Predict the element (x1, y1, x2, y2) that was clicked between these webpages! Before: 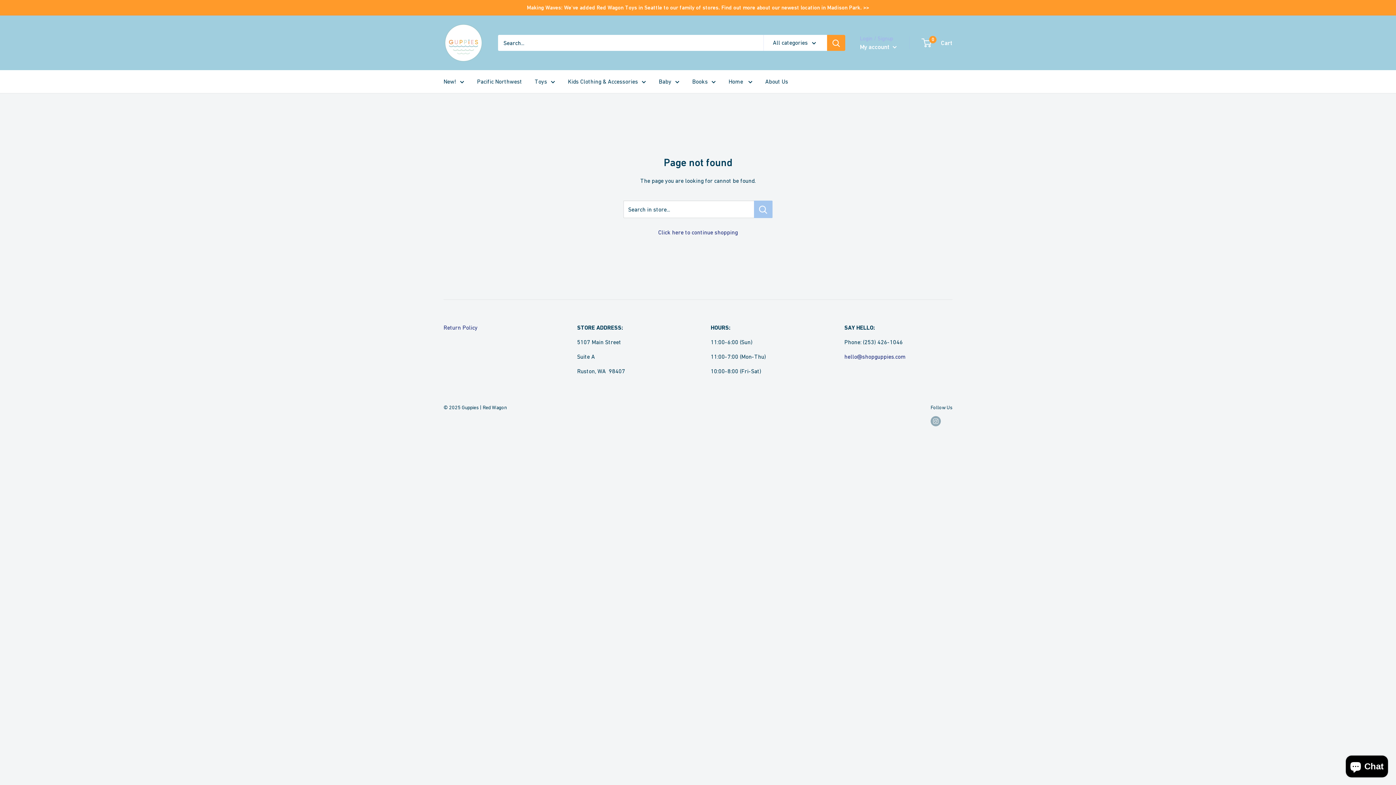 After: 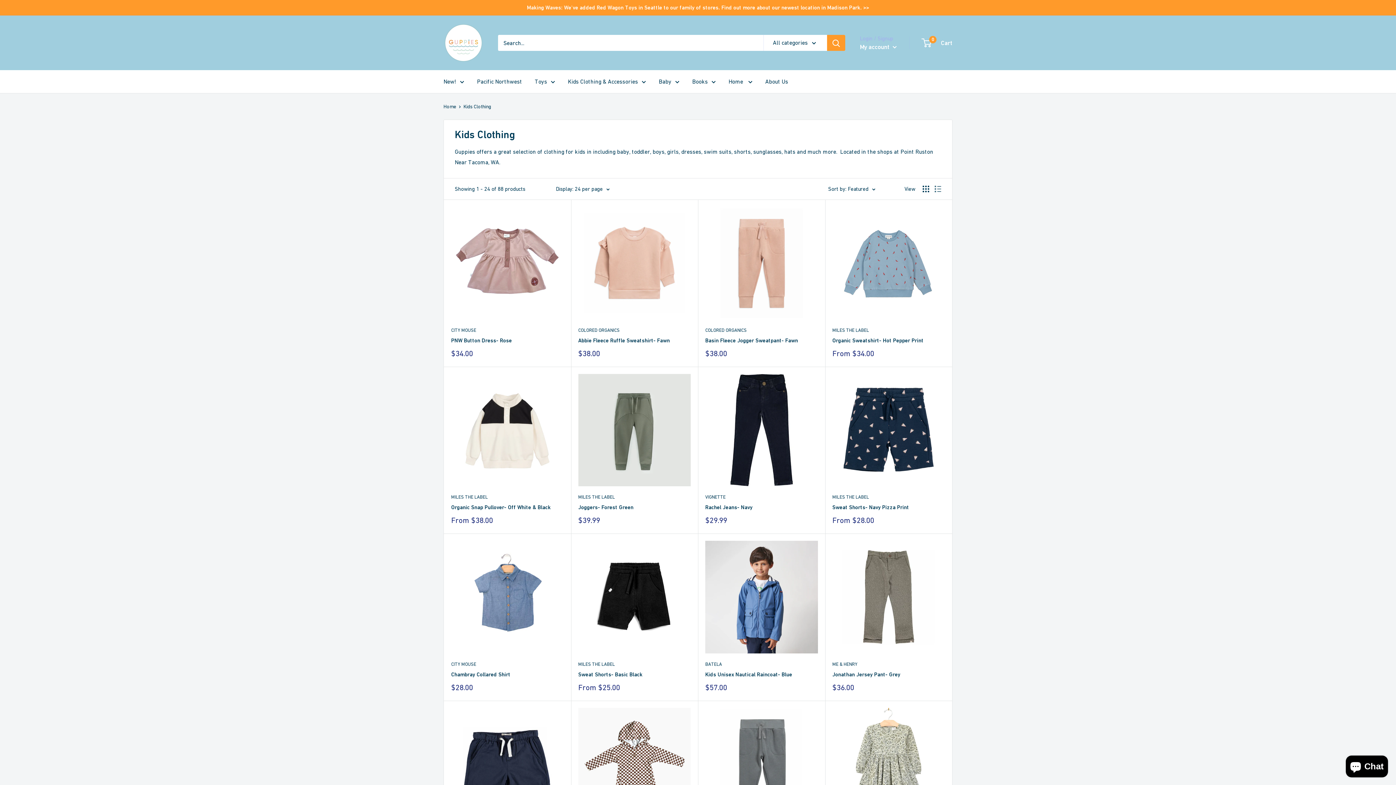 Action: label: Kids Clothing & Accessories bbox: (568, 76, 646, 86)